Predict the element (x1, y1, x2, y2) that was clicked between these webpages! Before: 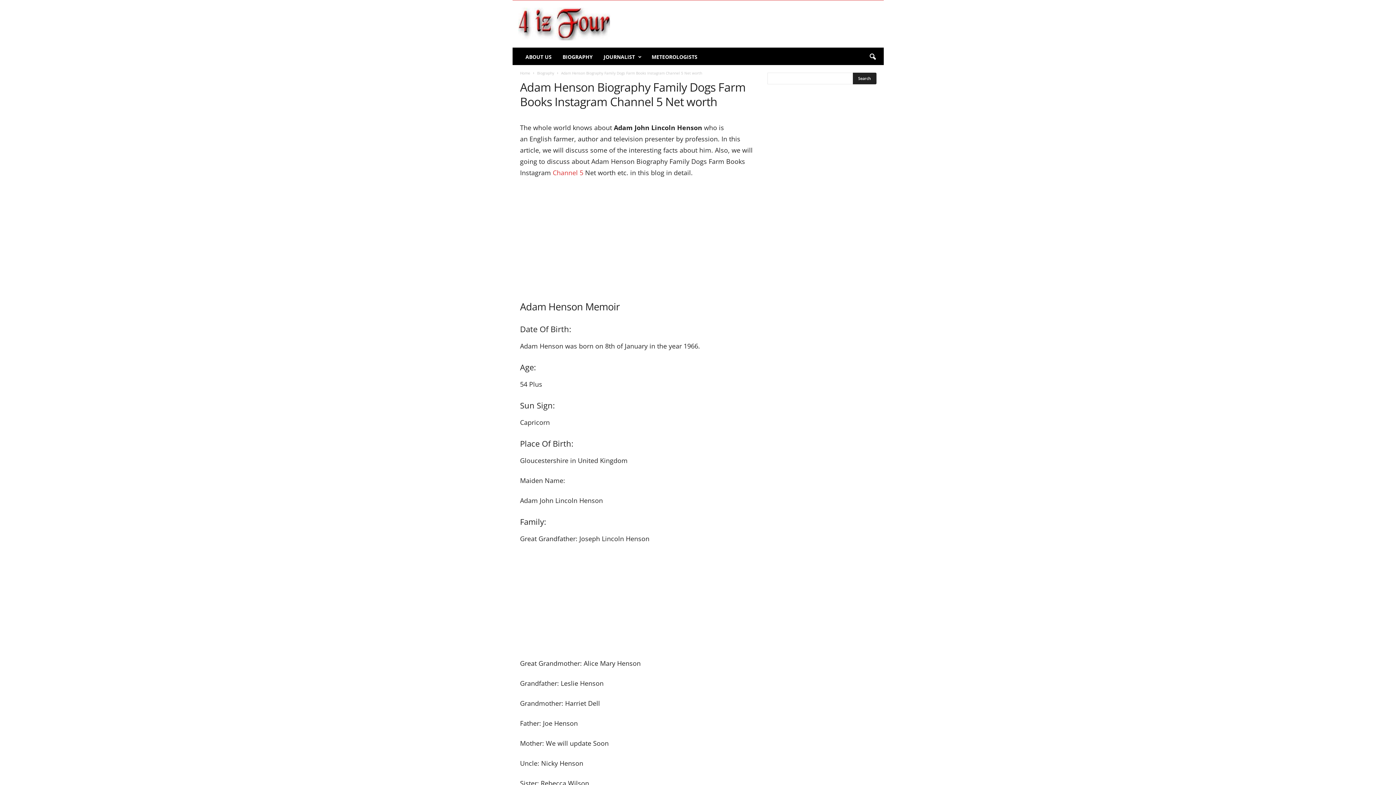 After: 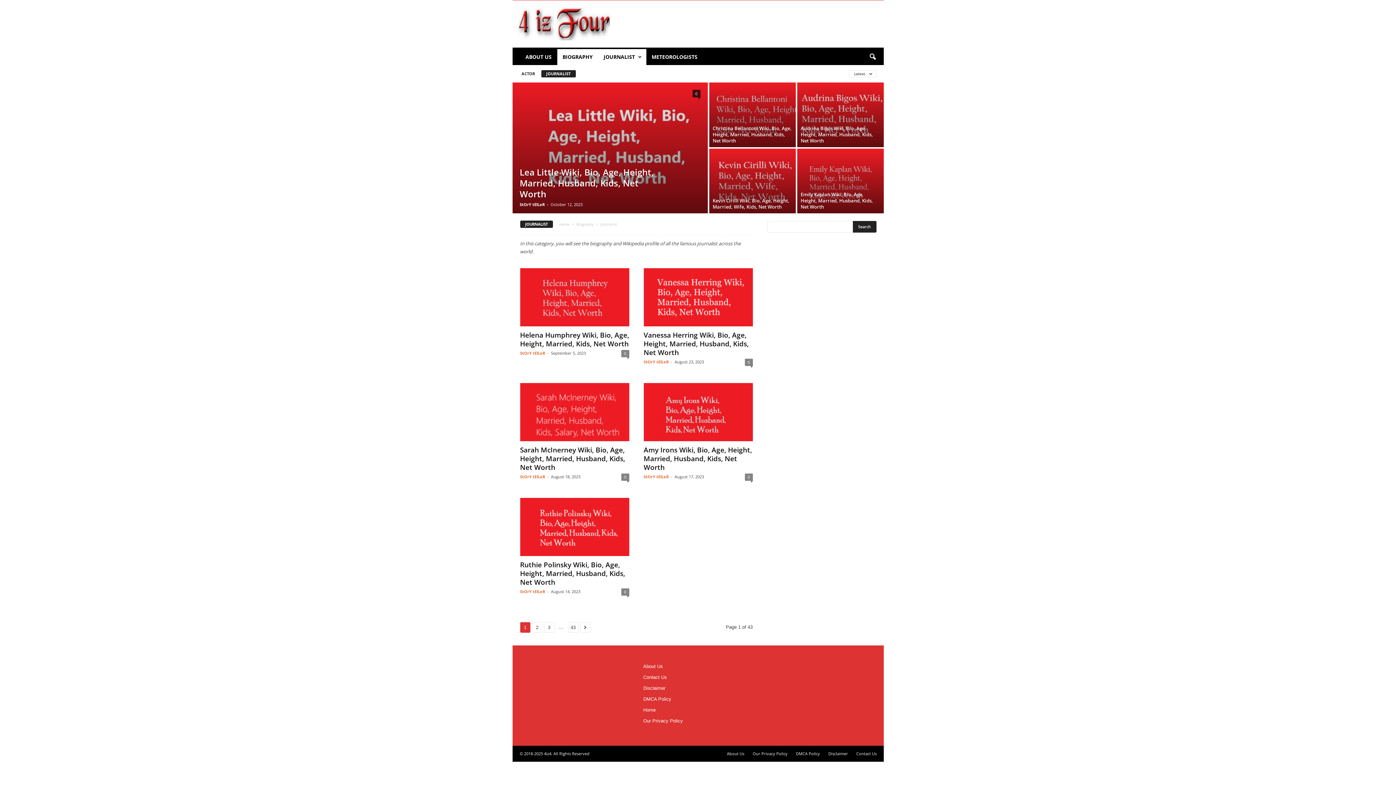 Action: bbox: (598, 49, 646, 65) label: JOURNALIST